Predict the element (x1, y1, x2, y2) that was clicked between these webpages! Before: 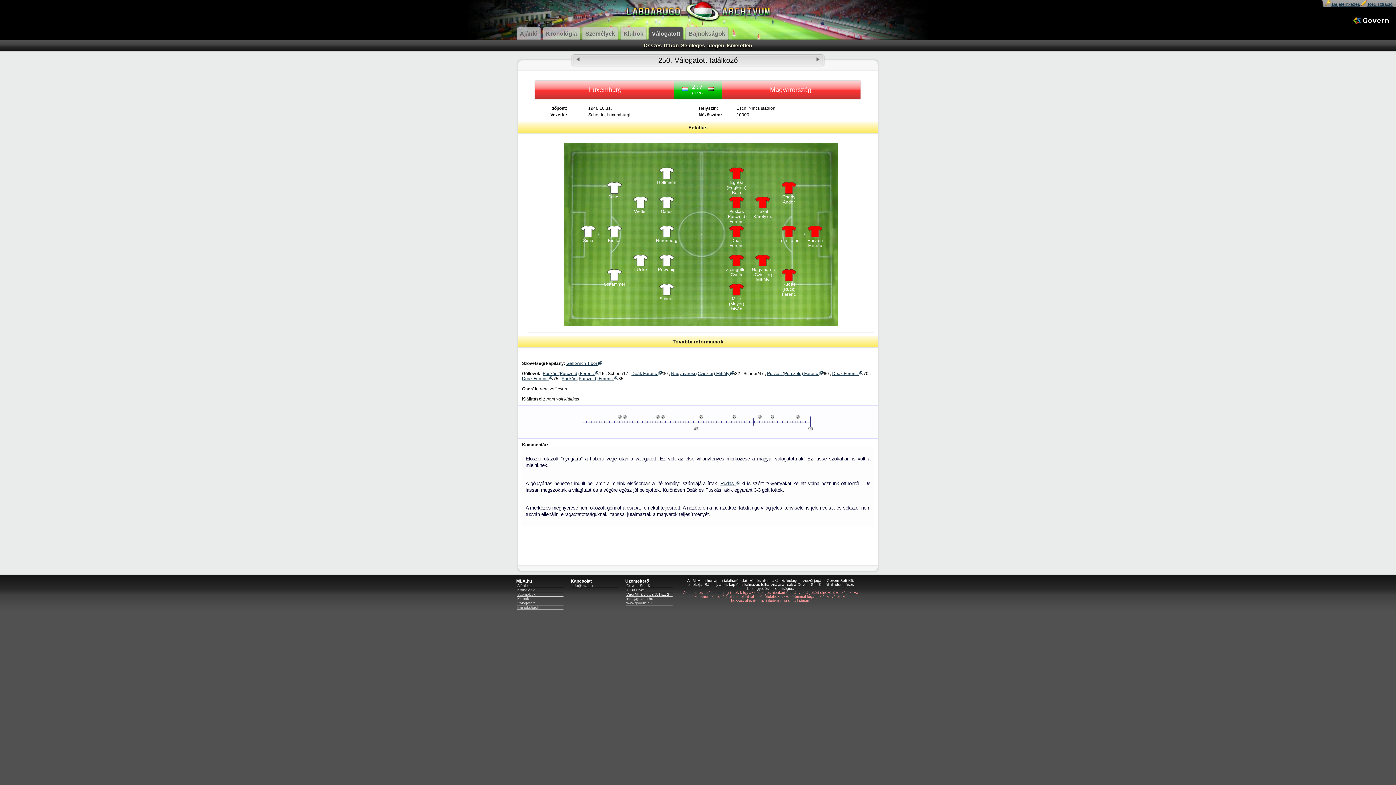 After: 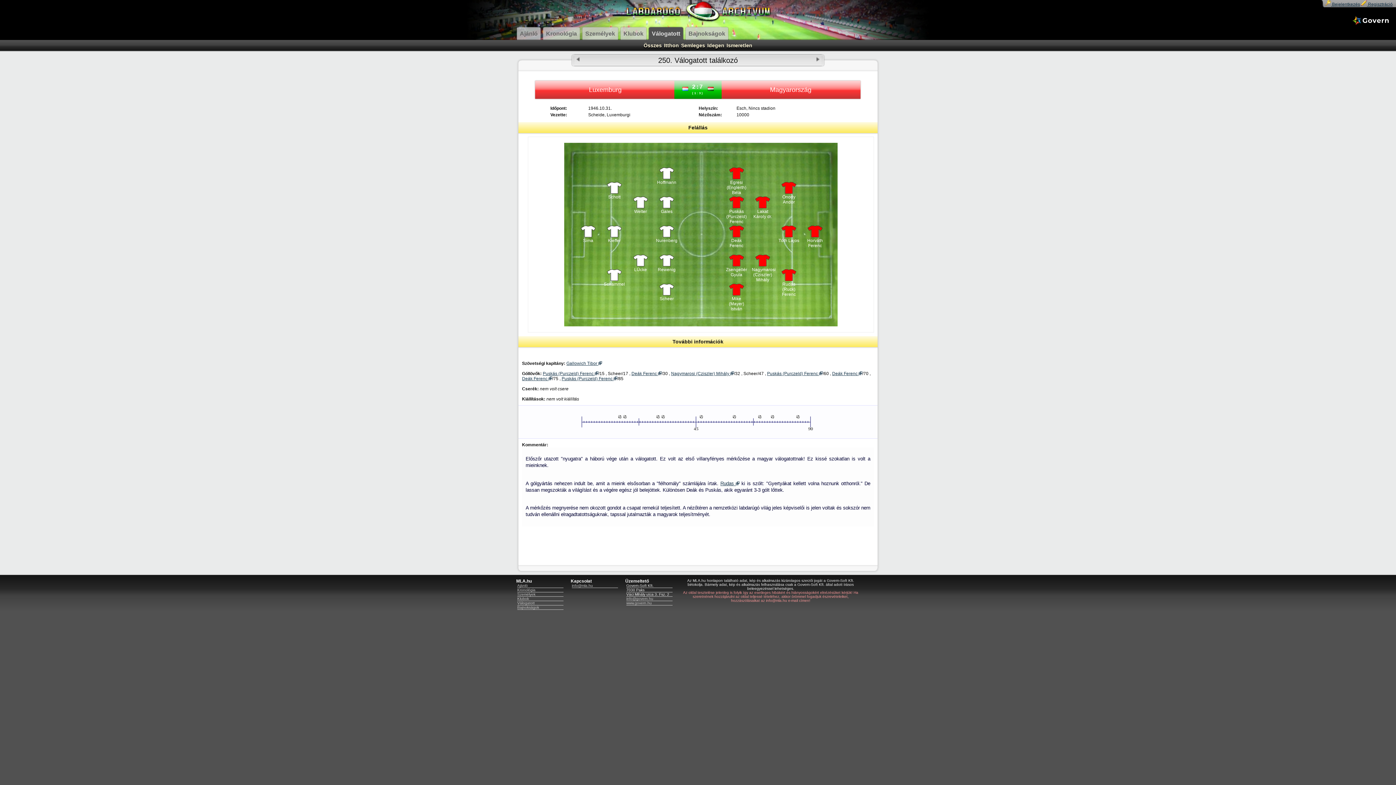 Action: label: Gales bbox: (656, 196, 677, 220)